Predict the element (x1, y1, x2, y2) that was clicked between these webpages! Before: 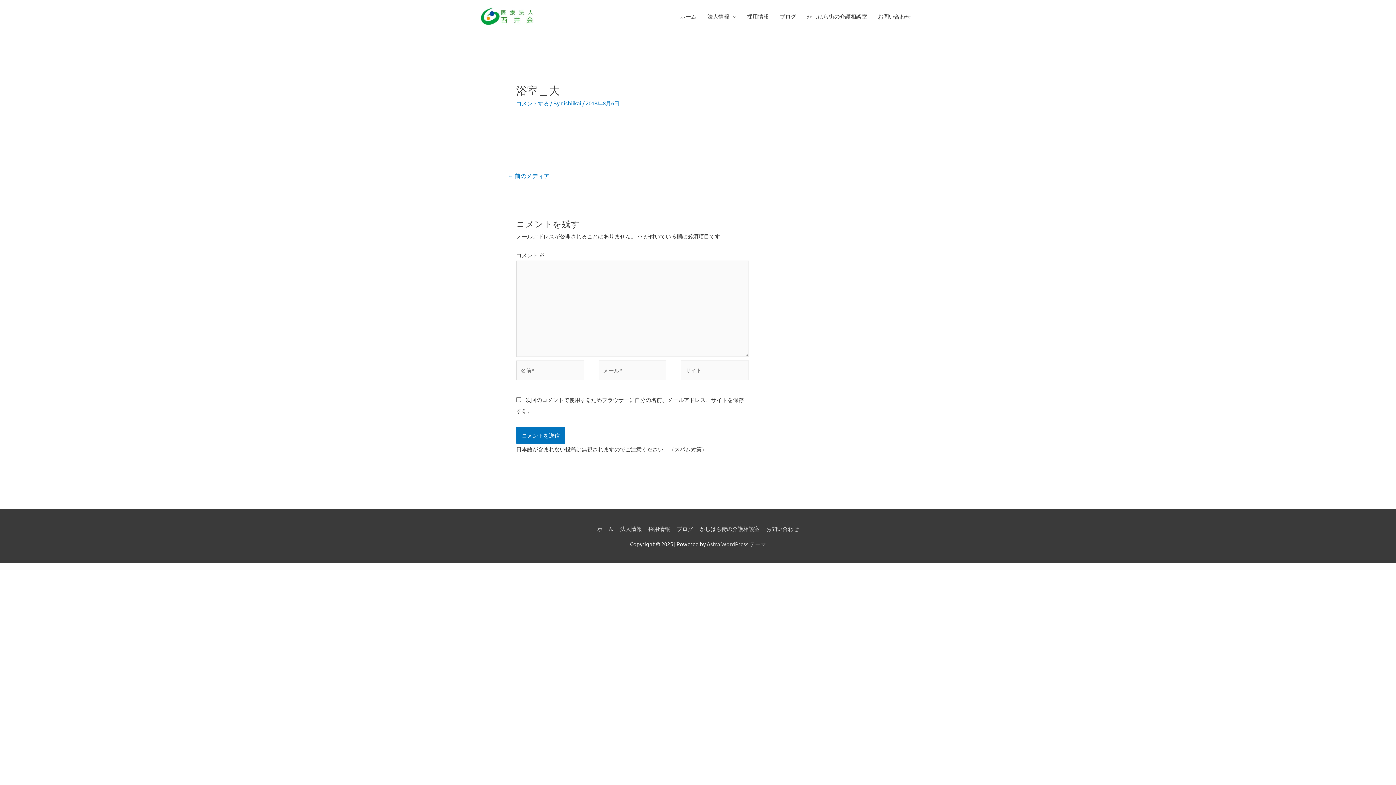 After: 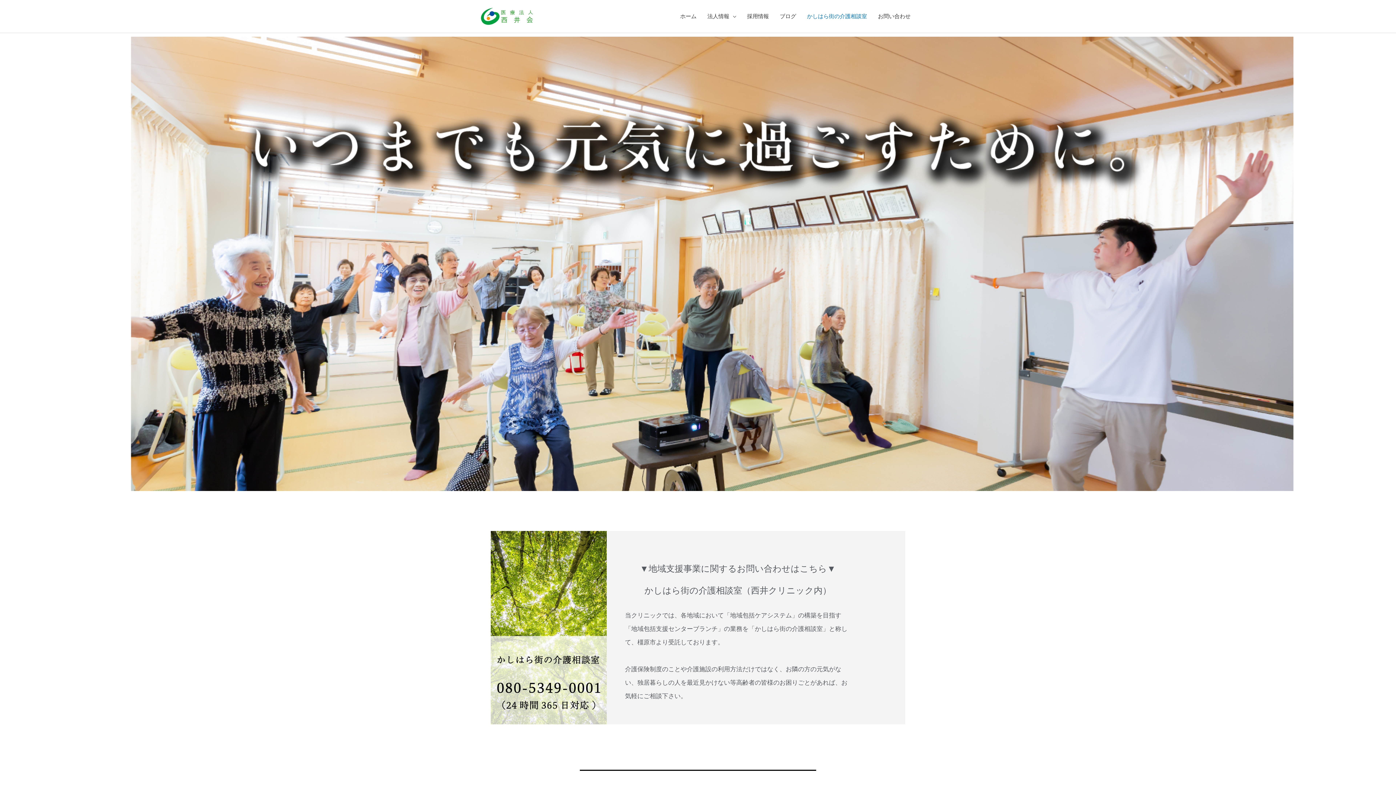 Action: label: かしはら街の介護相談室 bbox: (697, 525, 762, 532)